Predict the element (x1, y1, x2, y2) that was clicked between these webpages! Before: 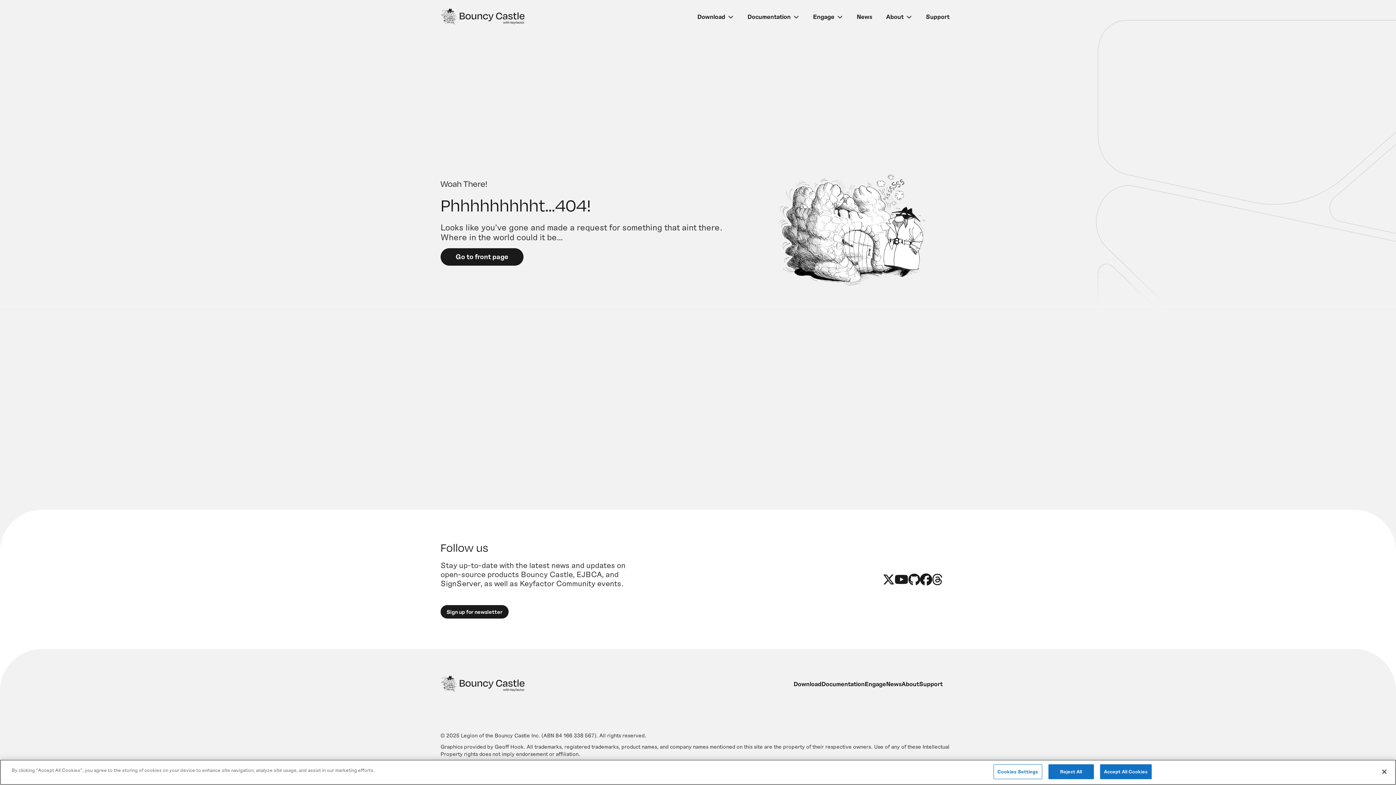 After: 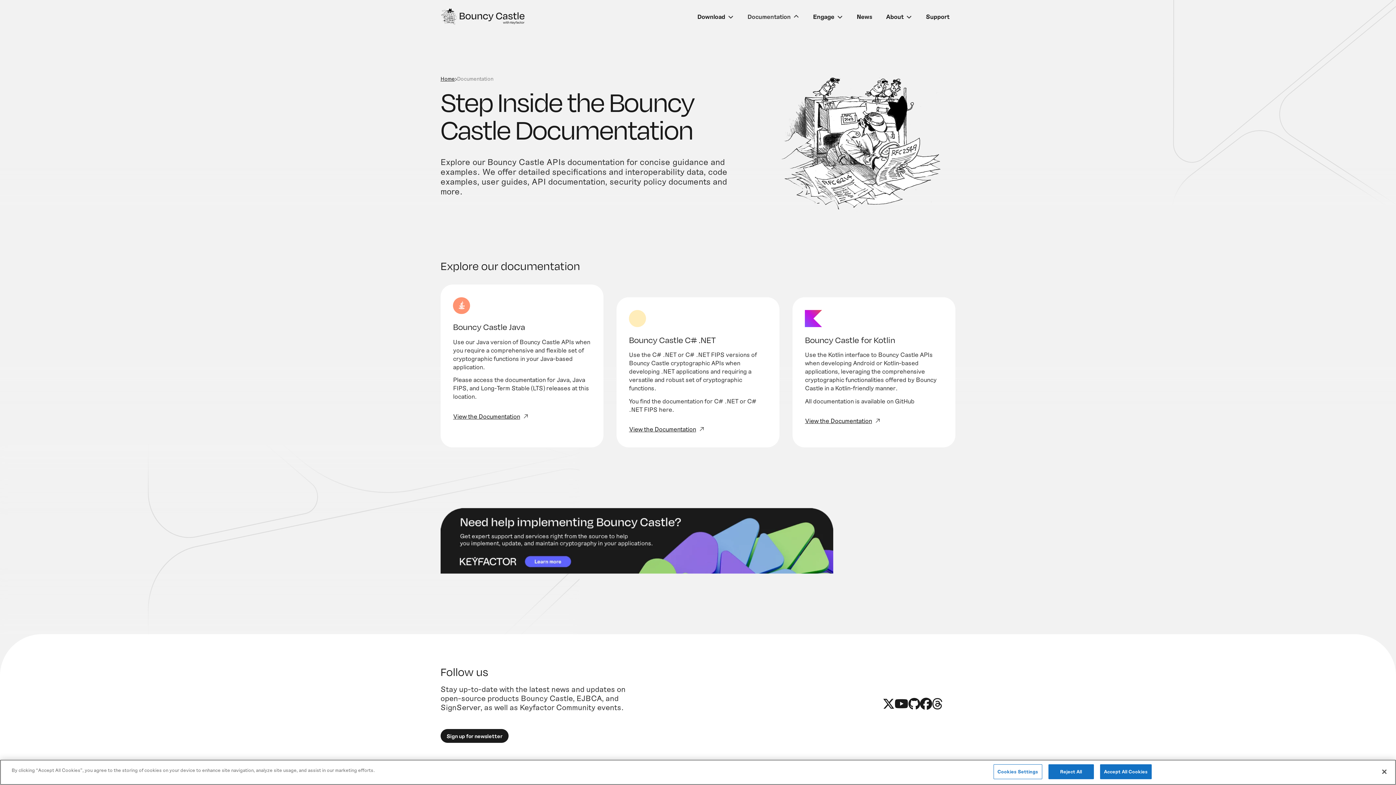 Action: label: Documentation bbox: (741, 9, 805, 23)